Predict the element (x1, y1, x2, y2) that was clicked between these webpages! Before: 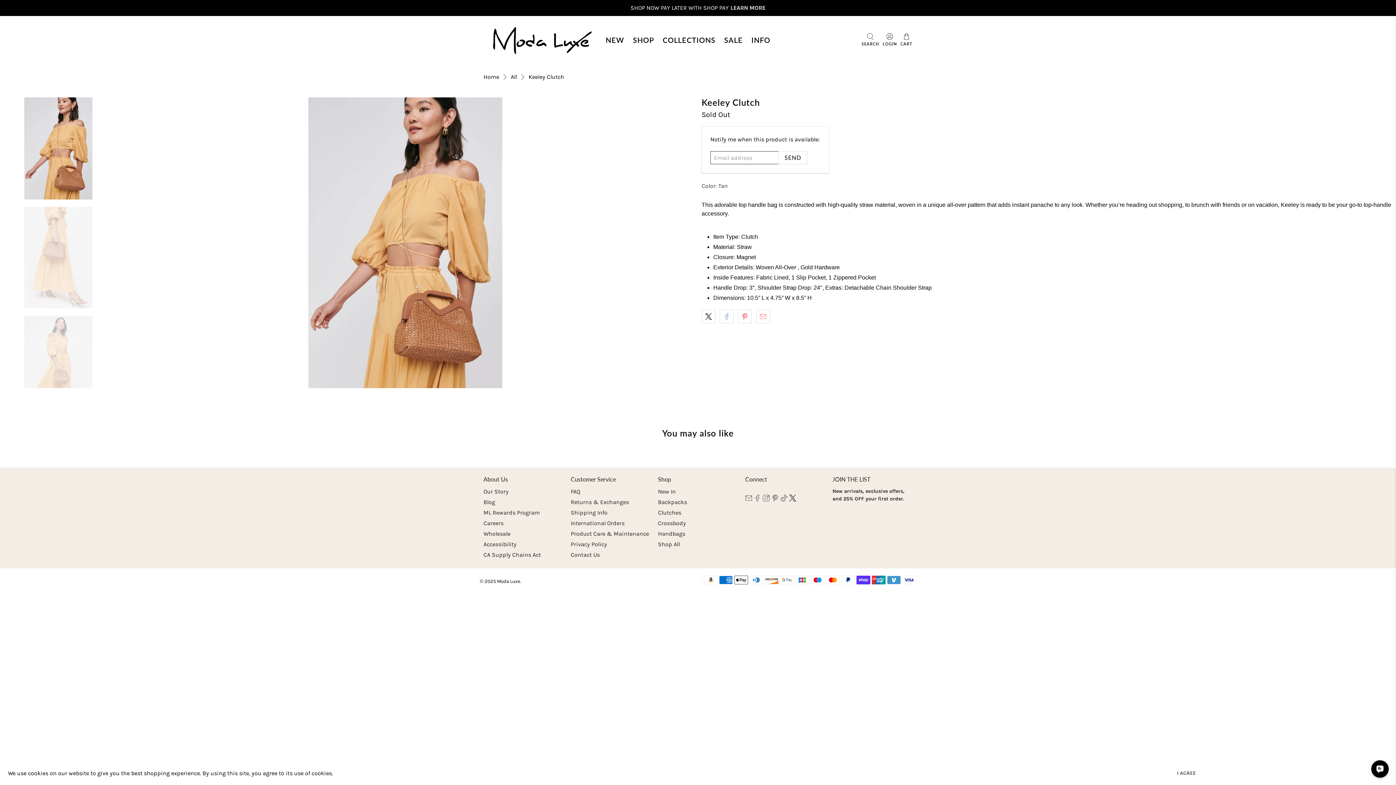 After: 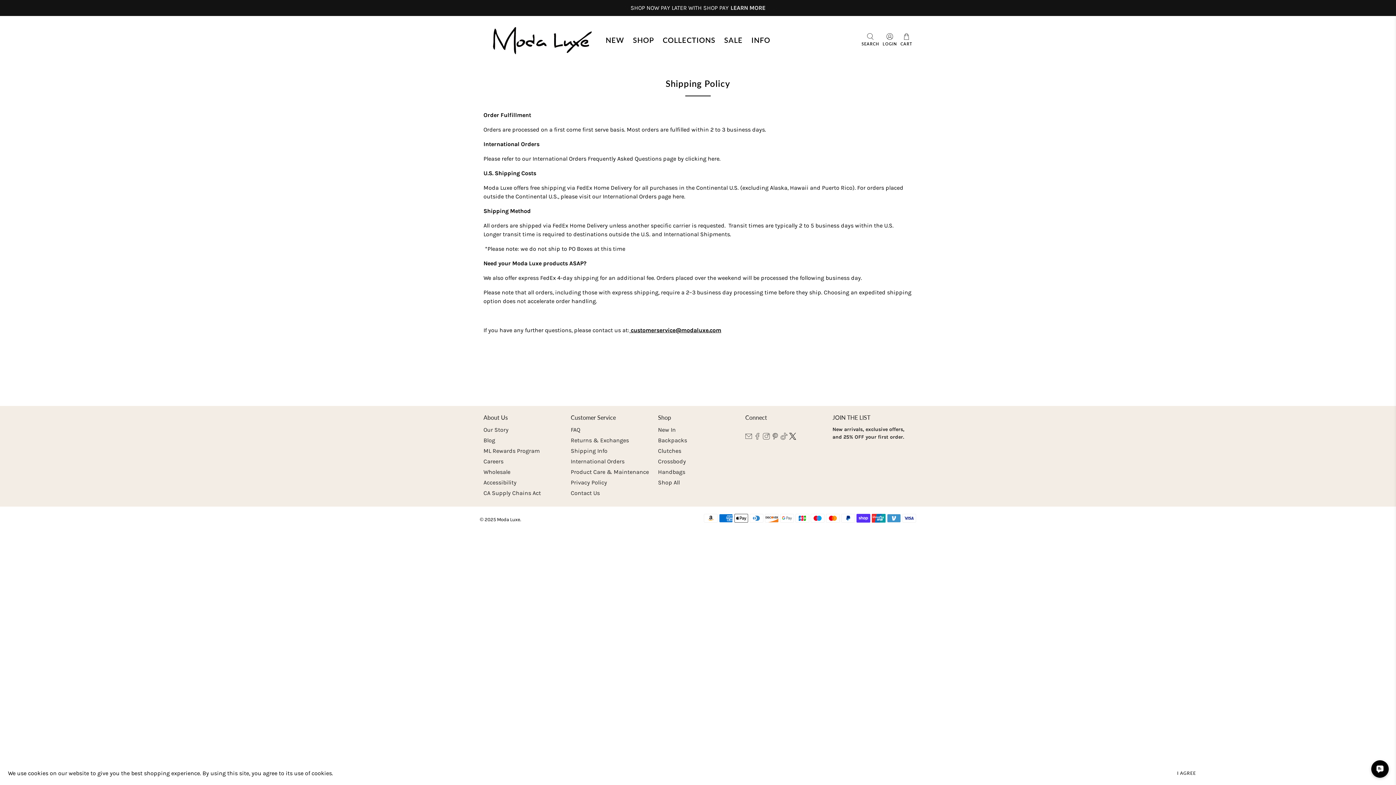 Action: bbox: (570, 508, 607, 517) label: Shipping Info